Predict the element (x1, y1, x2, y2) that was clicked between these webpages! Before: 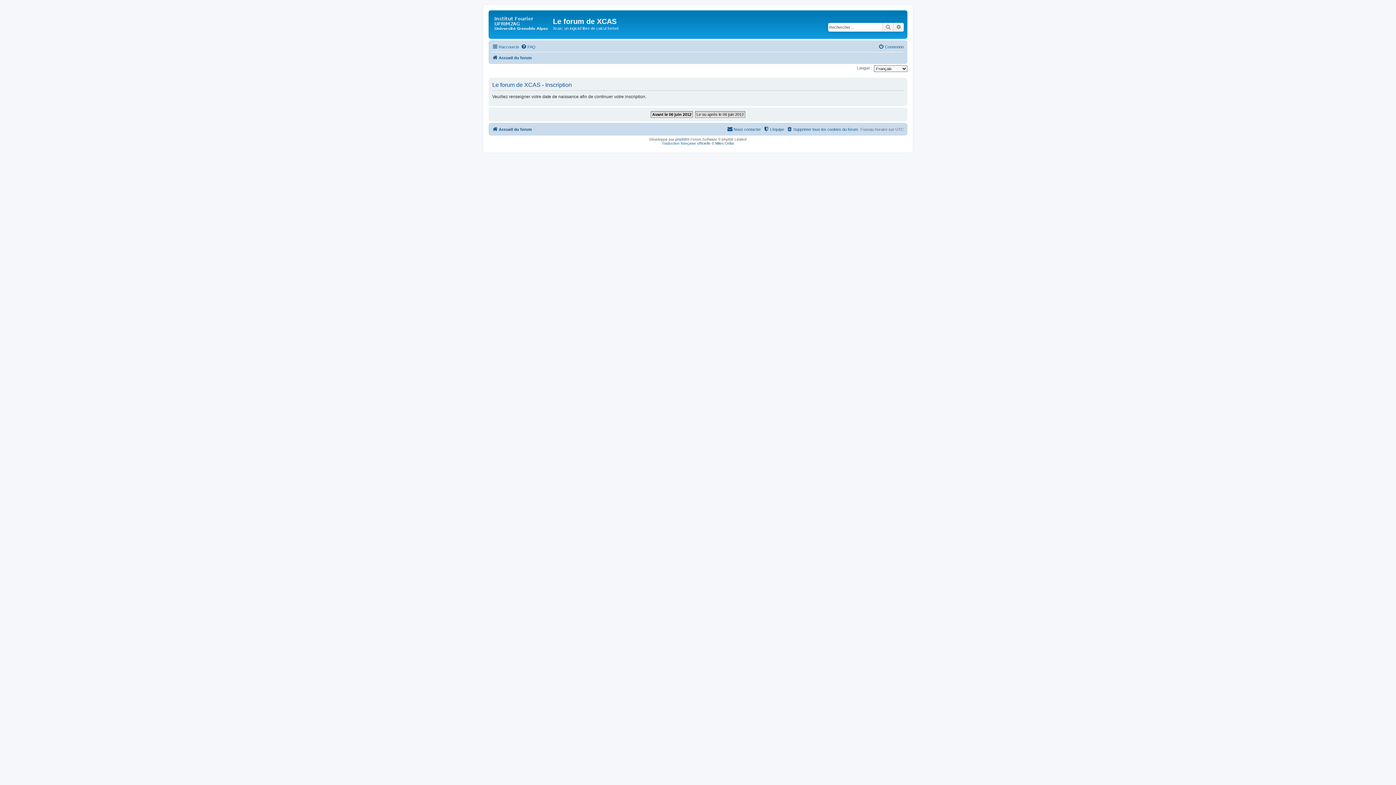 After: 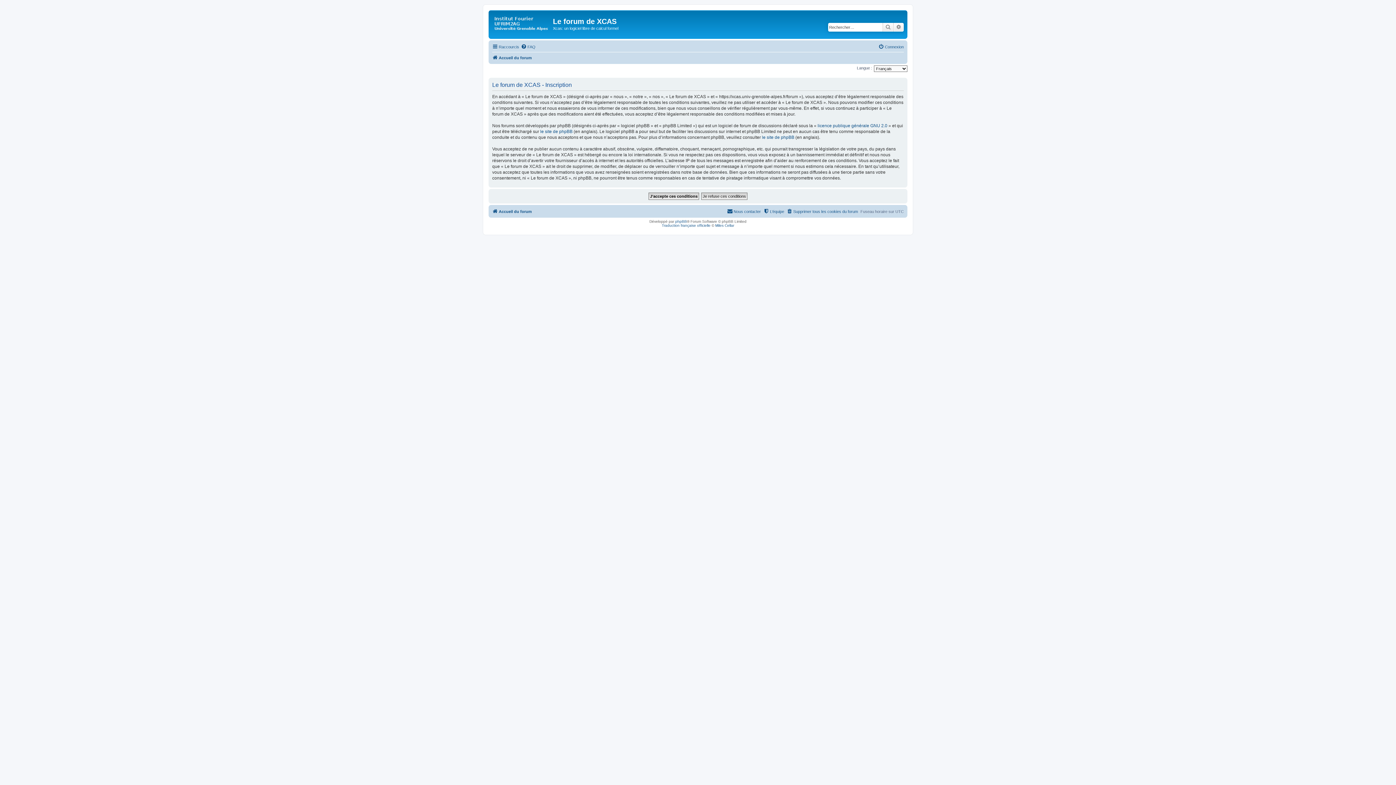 Action: bbox: (650, 111, 693, 117) label: Avant le 06 juin 2012